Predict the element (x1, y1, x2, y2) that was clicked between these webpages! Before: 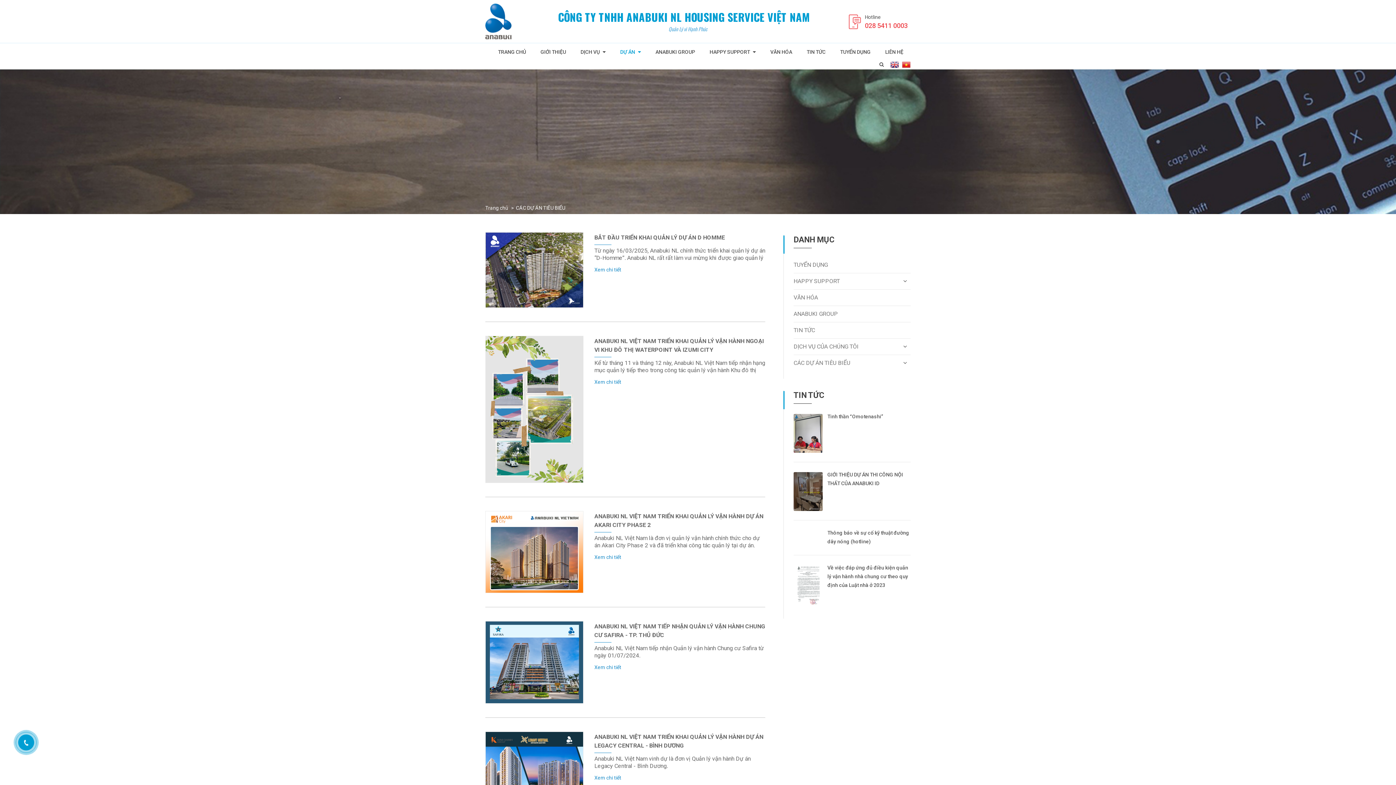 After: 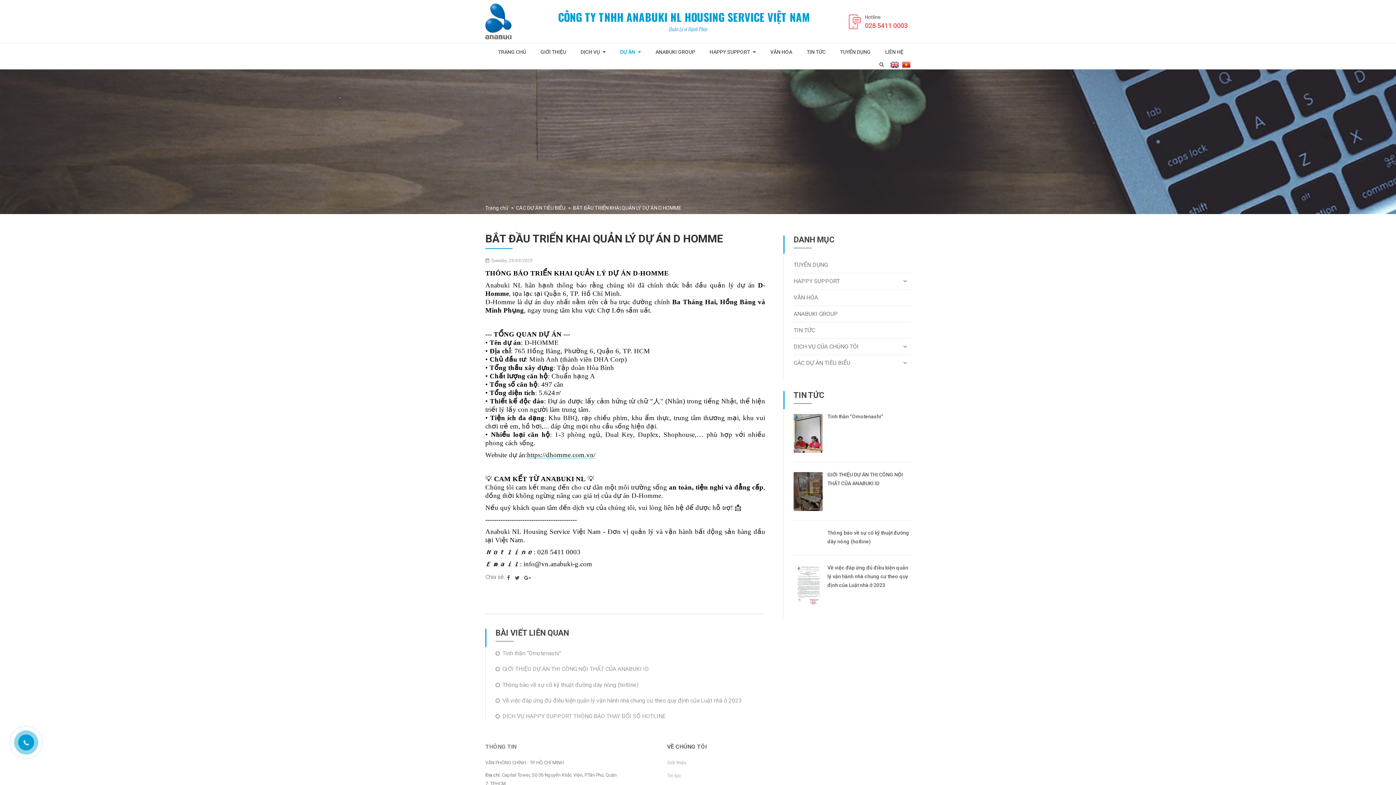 Action: bbox: (485, 232, 583, 308)